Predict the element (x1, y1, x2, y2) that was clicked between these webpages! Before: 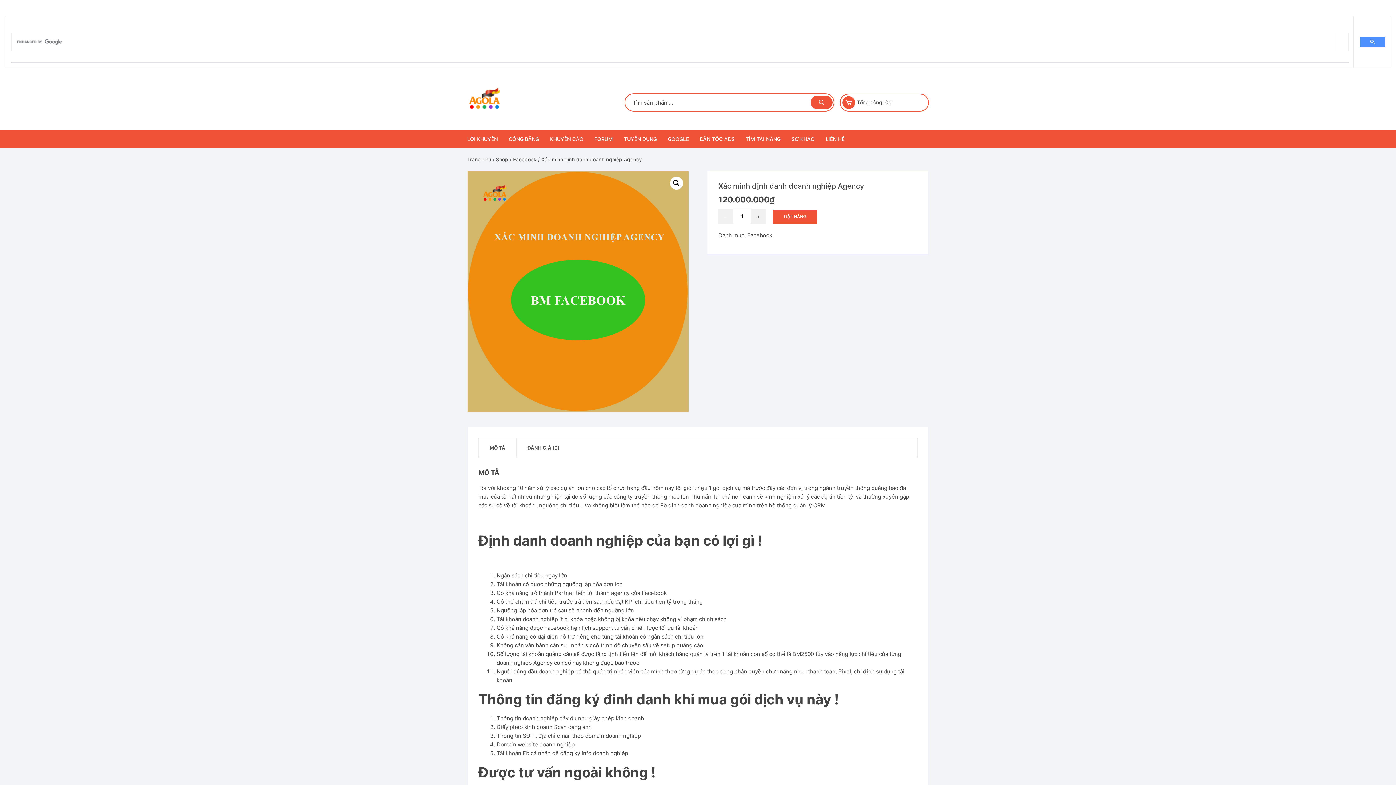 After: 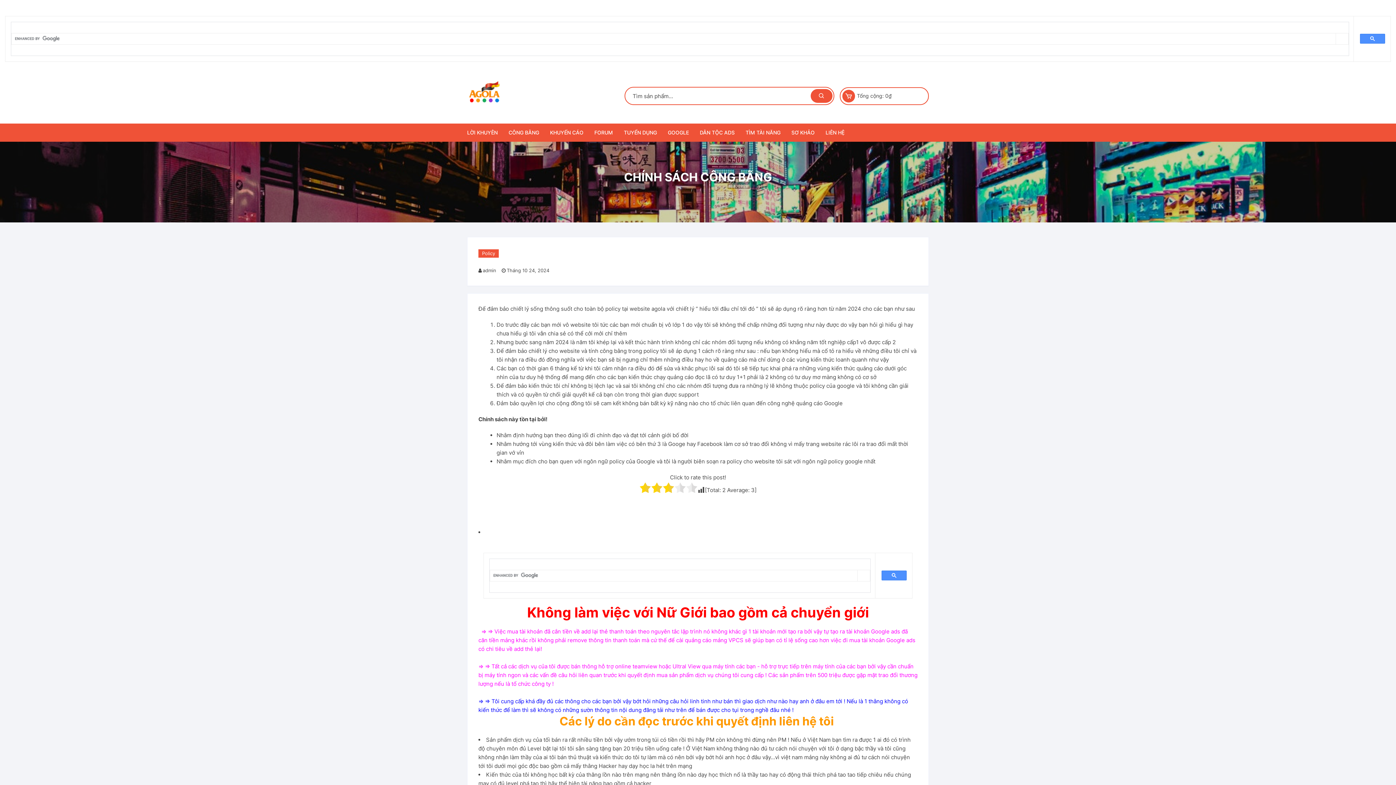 Action: label: CÔNG BẰNG bbox: (503, 130, 544, 148)